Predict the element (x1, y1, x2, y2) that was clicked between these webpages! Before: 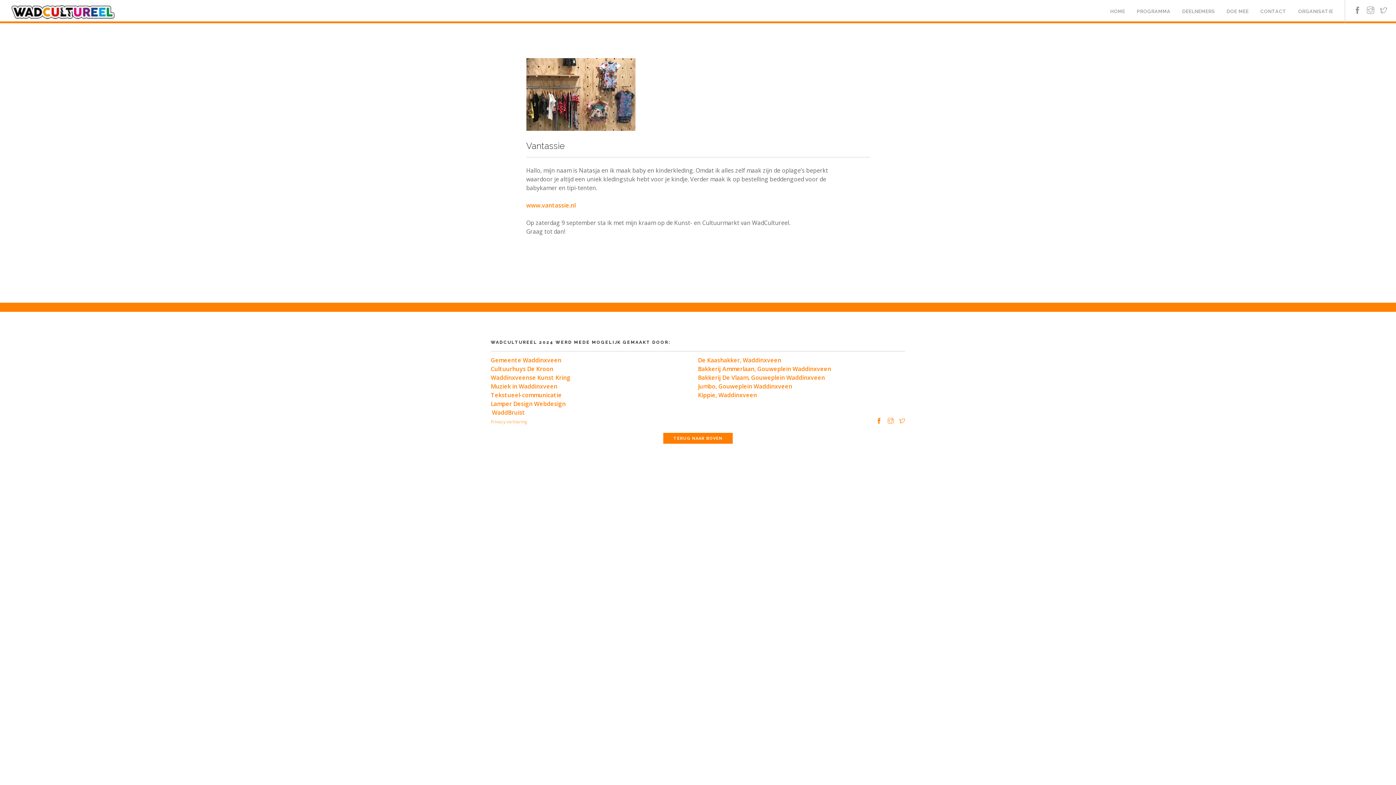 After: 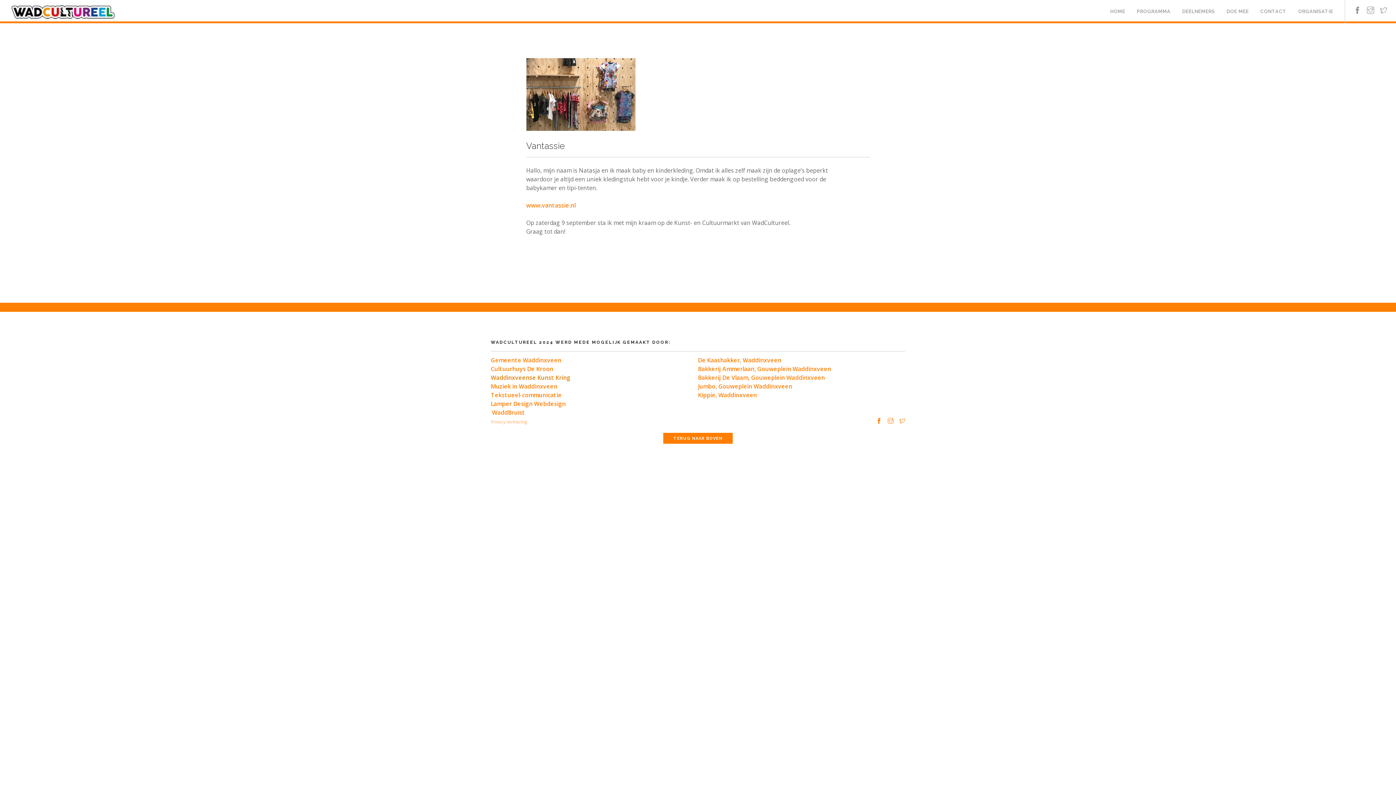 Action: label: Waddinxveense Kunst Kring bbox: (490, 373, 570, 381)